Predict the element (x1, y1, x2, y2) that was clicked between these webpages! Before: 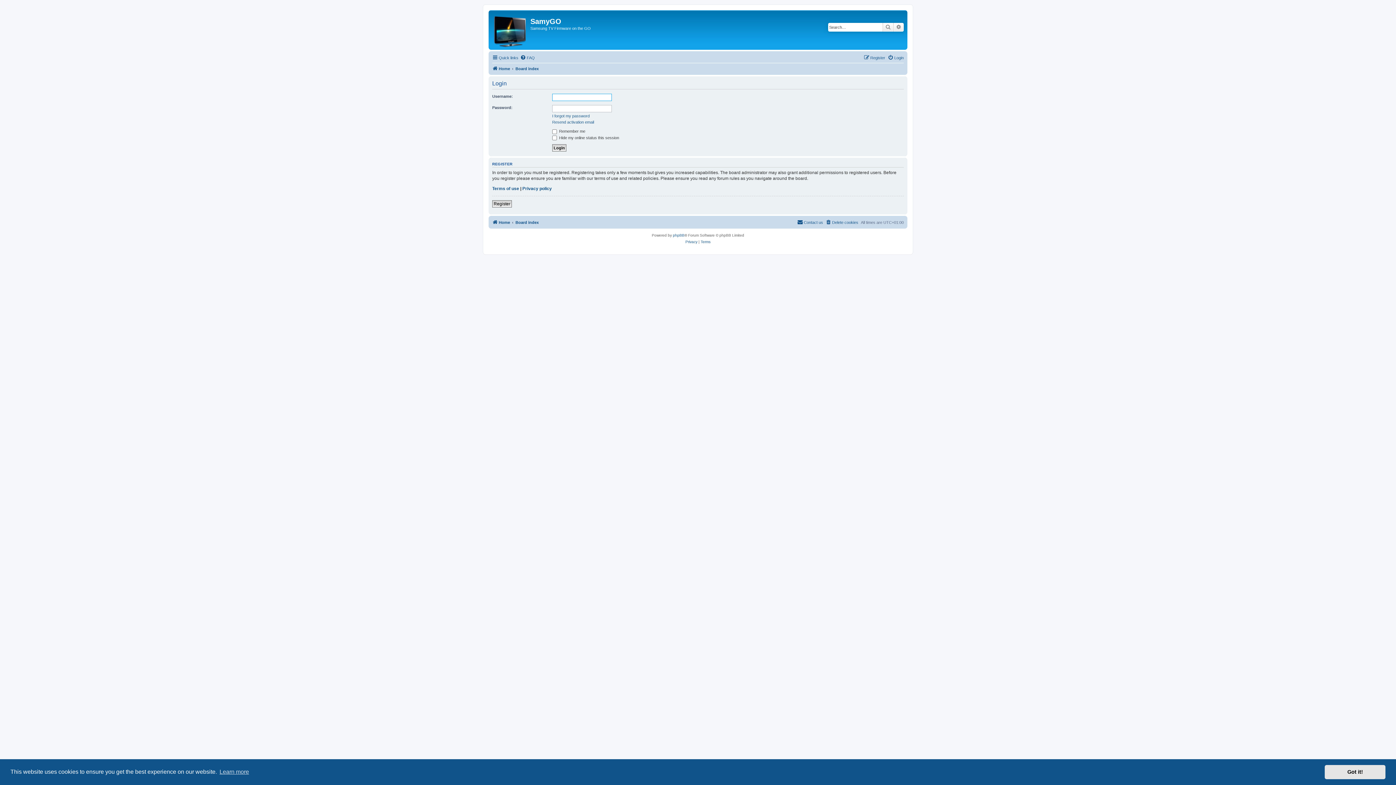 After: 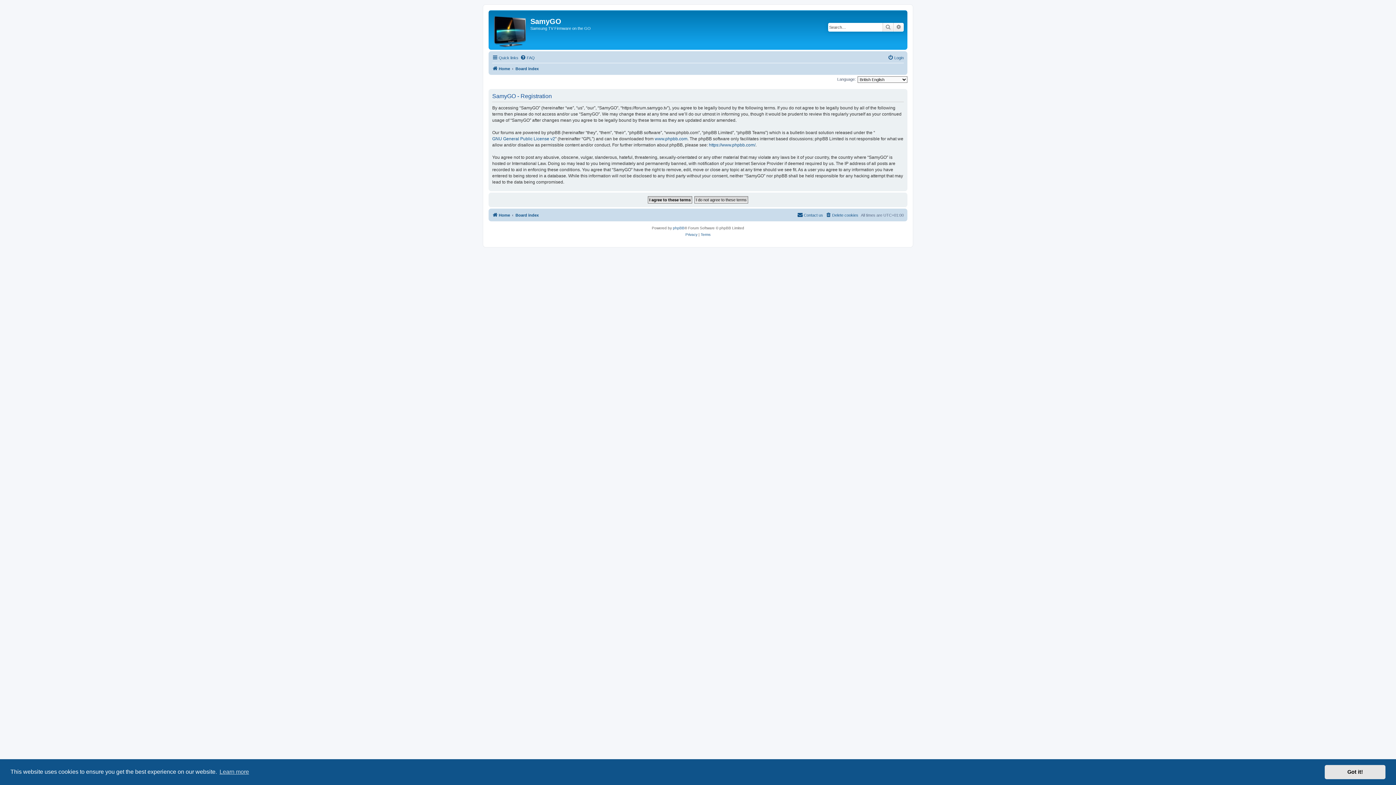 Action: label: Register bbox: (492, 200, 512, 207)